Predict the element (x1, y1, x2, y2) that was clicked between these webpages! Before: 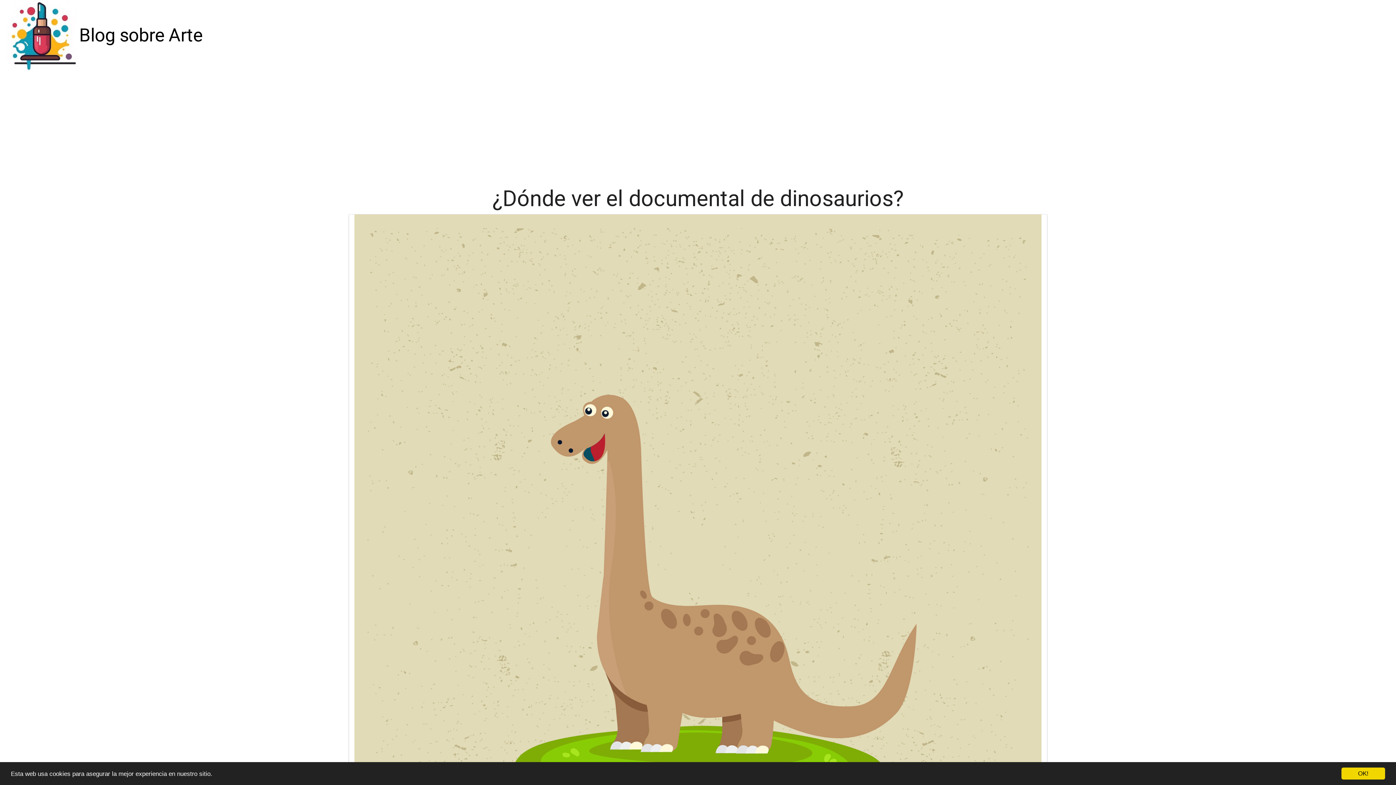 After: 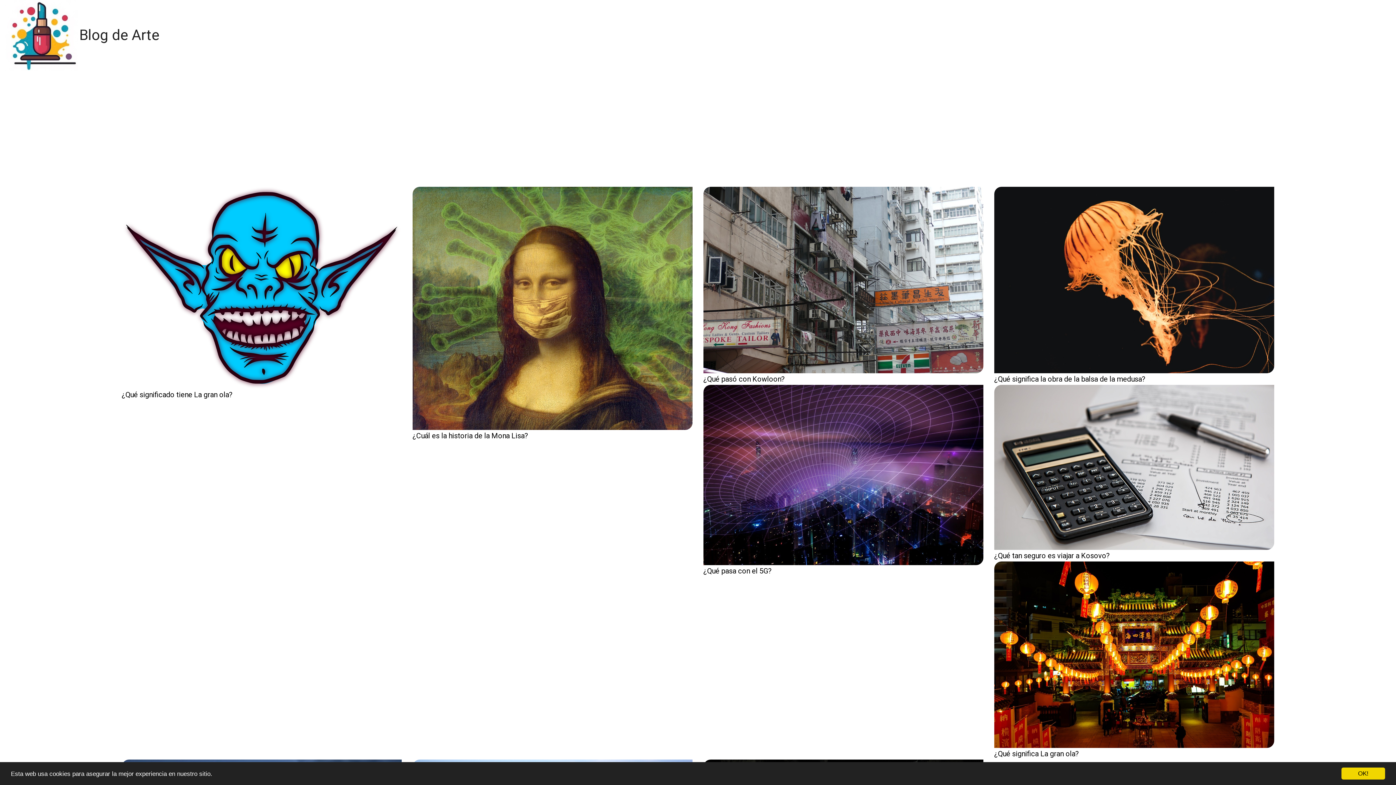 Action: label: Blog sobre Arte bbox: (79, 22, 202, 48)